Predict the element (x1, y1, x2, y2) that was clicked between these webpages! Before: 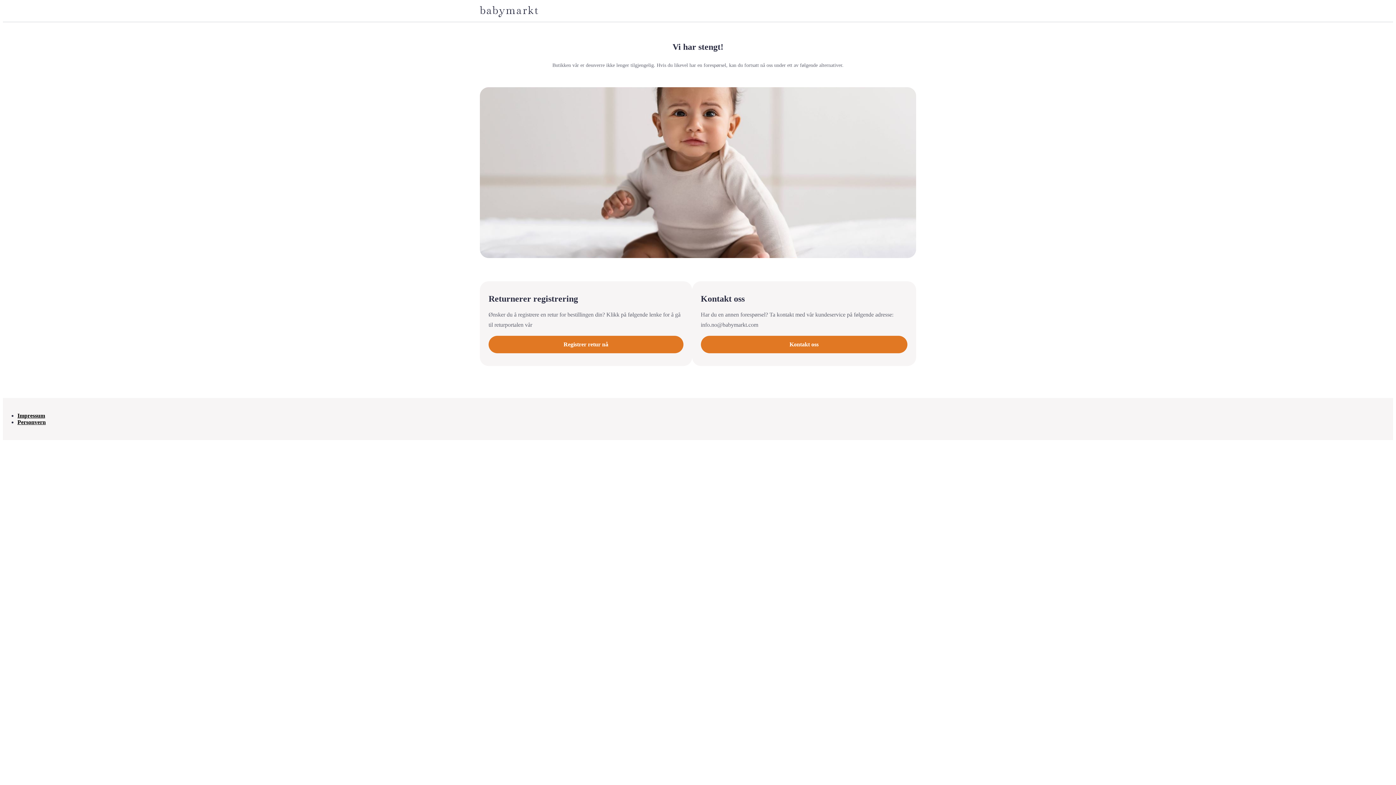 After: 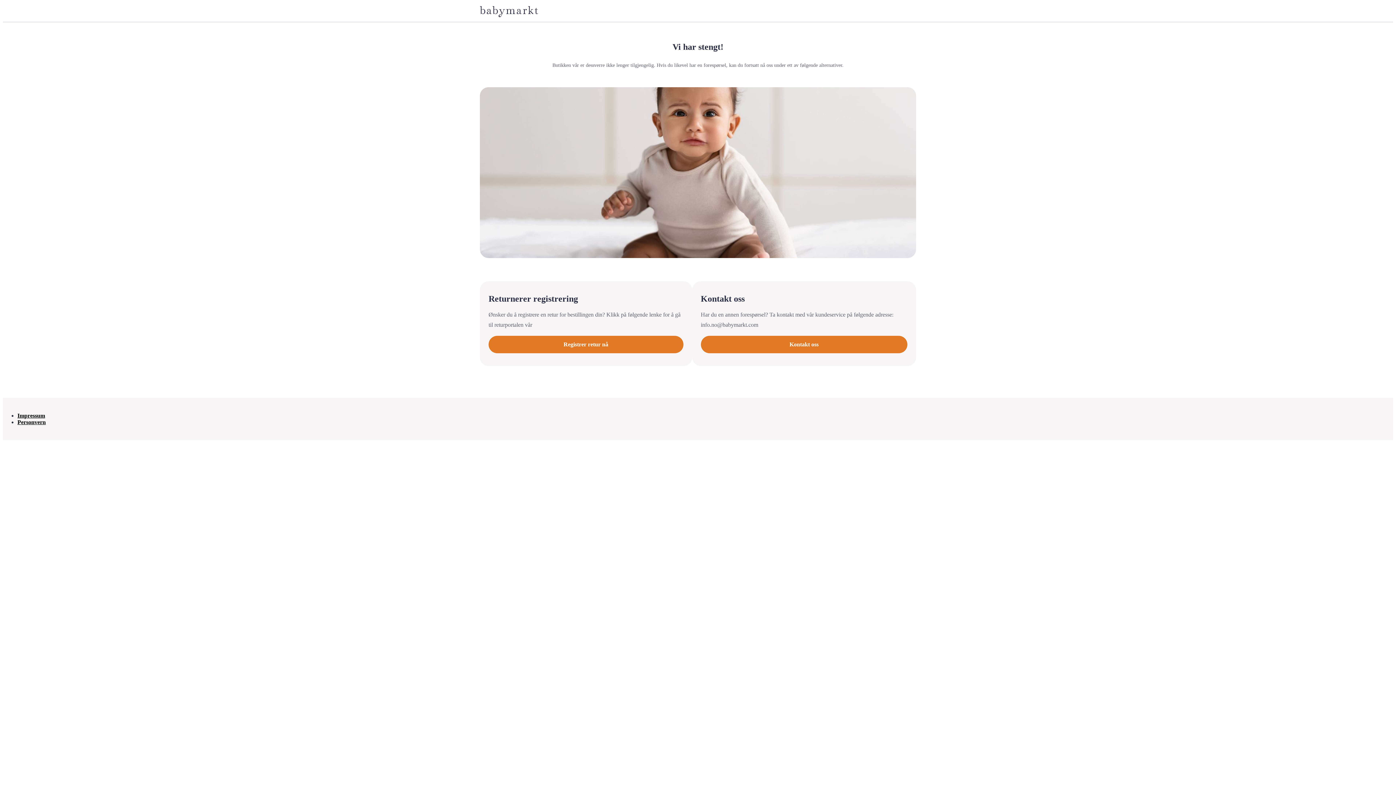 Action: label: Personvern bbox: (17, 419, 45, 425)